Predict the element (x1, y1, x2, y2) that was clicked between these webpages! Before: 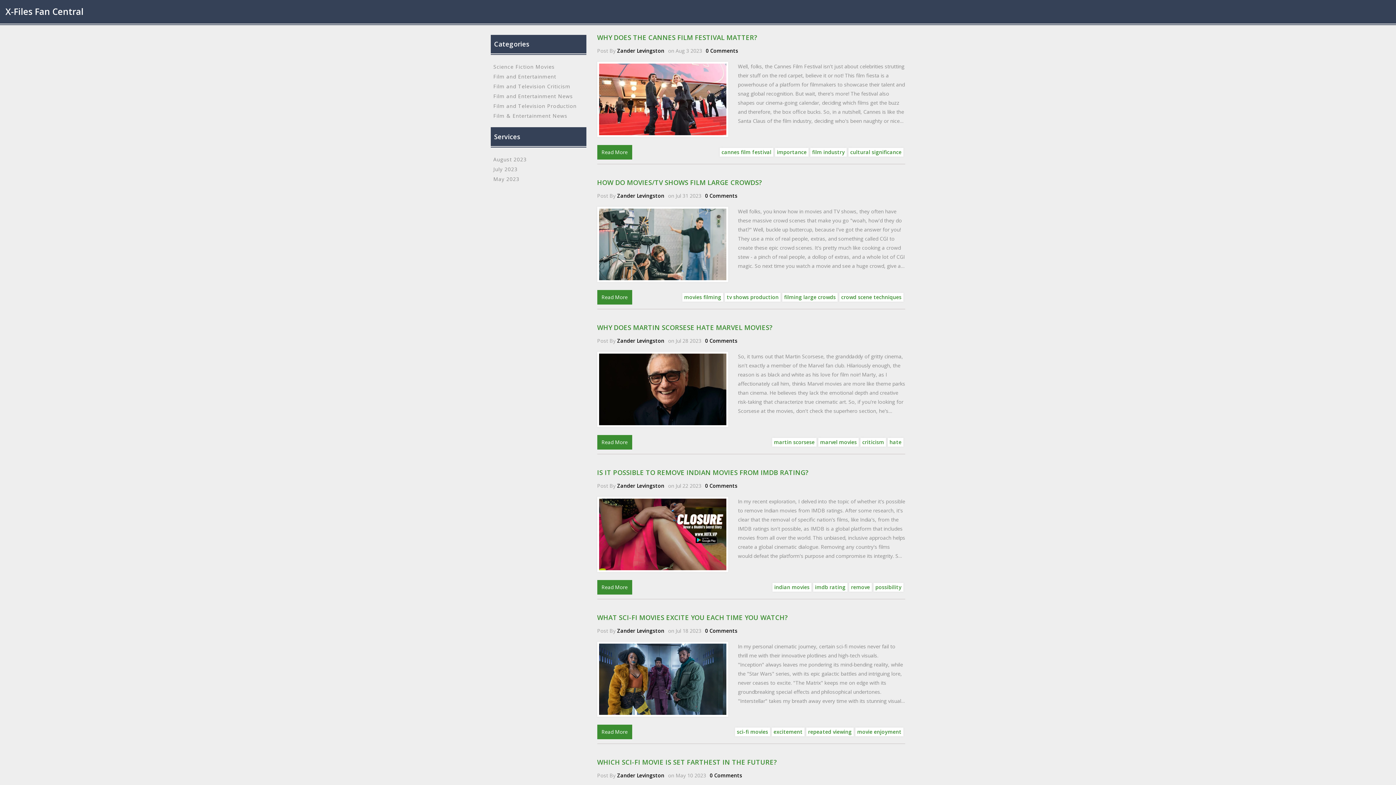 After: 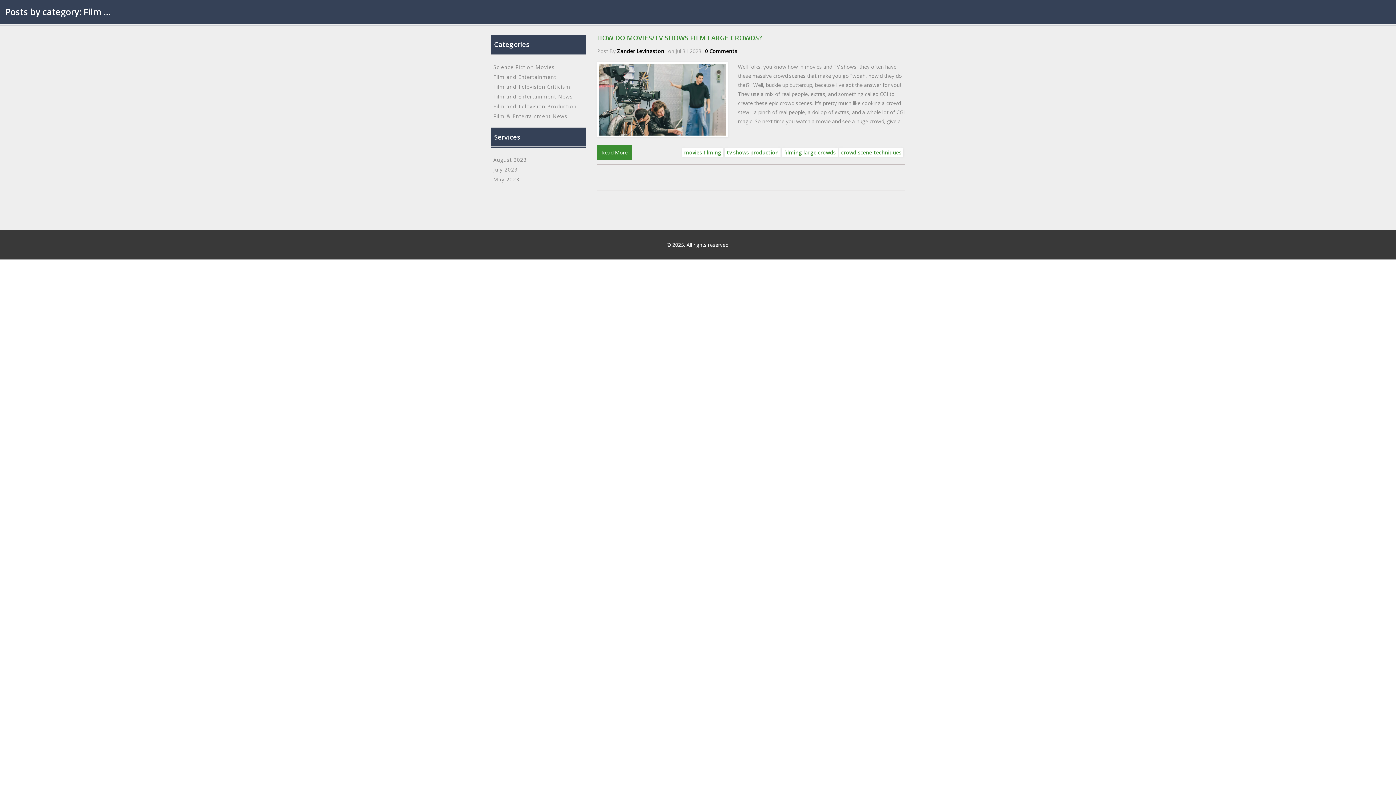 Action: bbox: (493, 102, 576, 109) label: Film and Television Production